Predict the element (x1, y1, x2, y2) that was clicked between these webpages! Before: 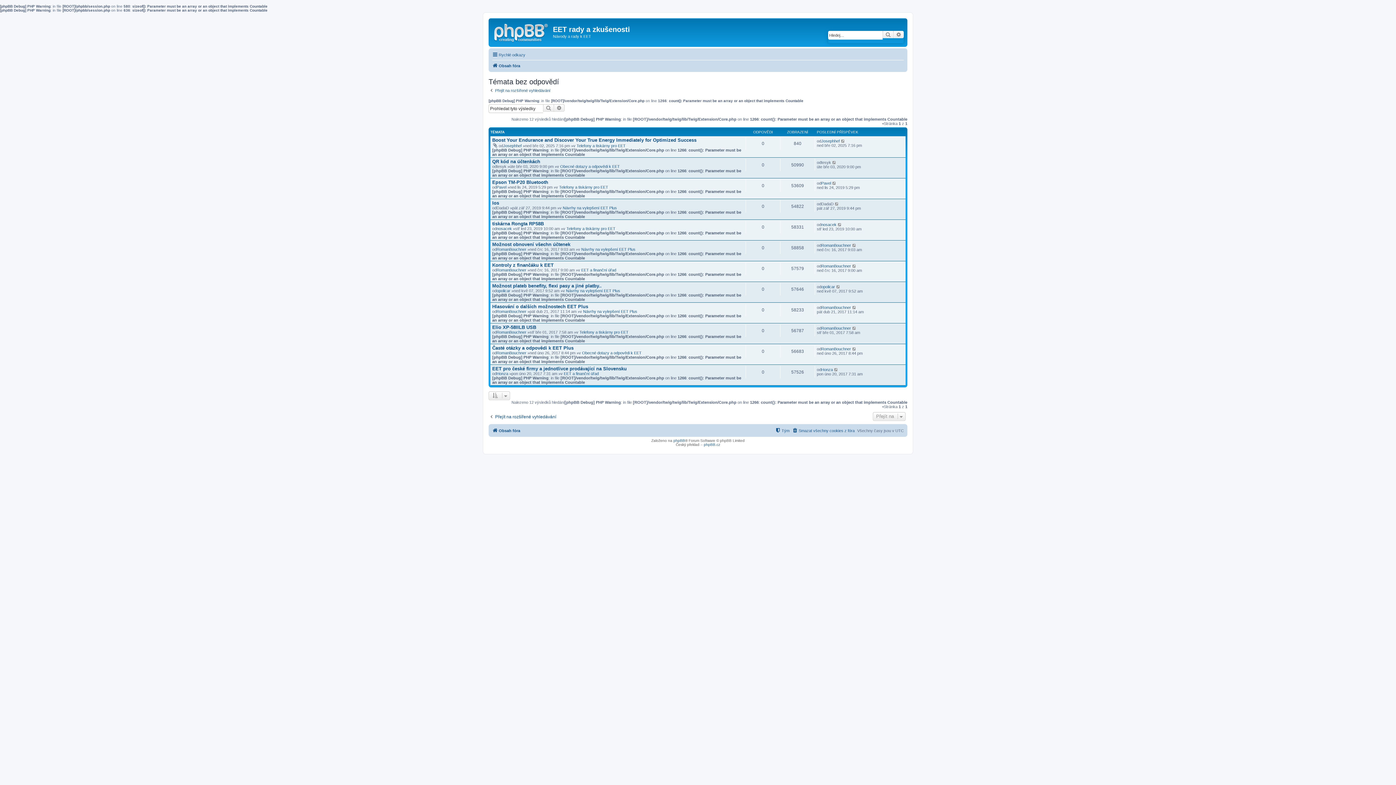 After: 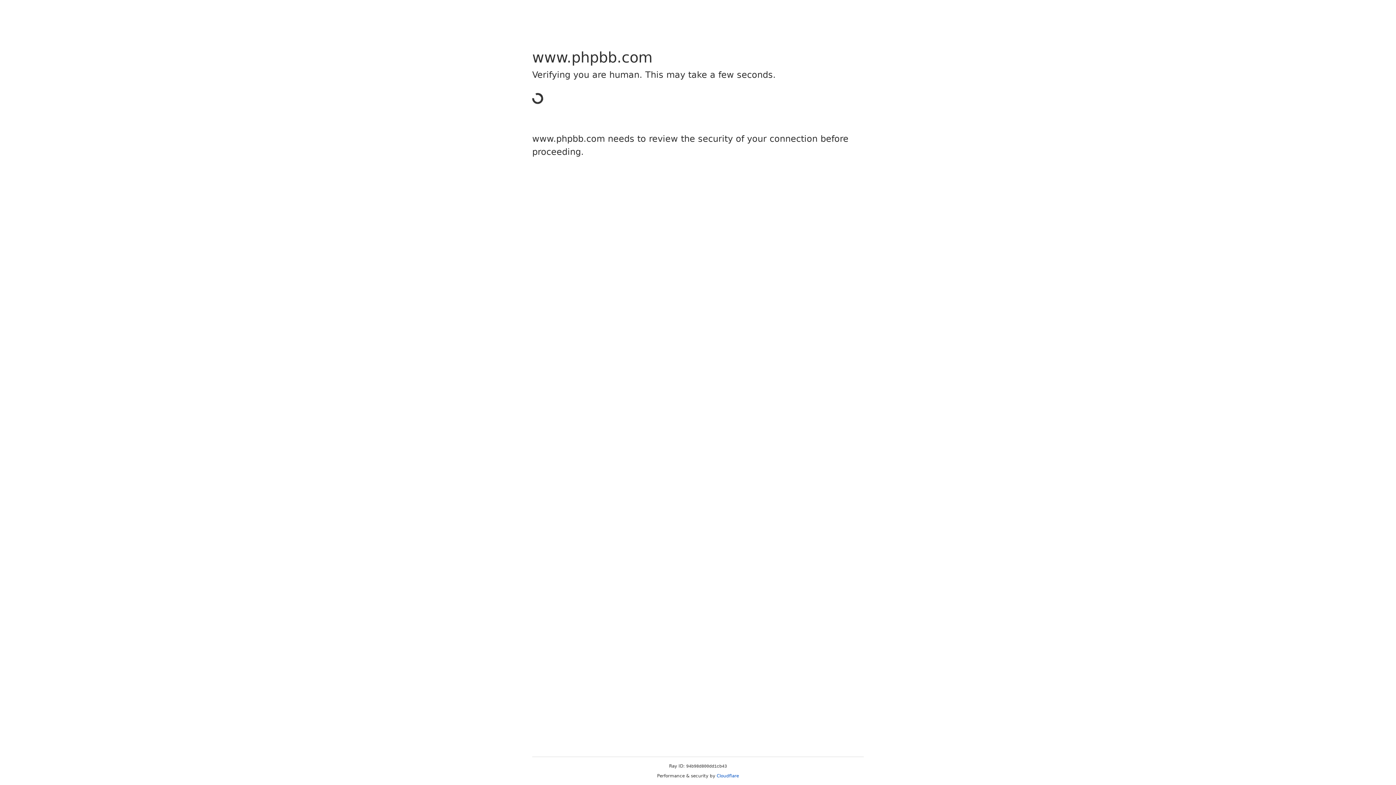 Action: label: phpBB bbox: (673, 438, 685, 442)